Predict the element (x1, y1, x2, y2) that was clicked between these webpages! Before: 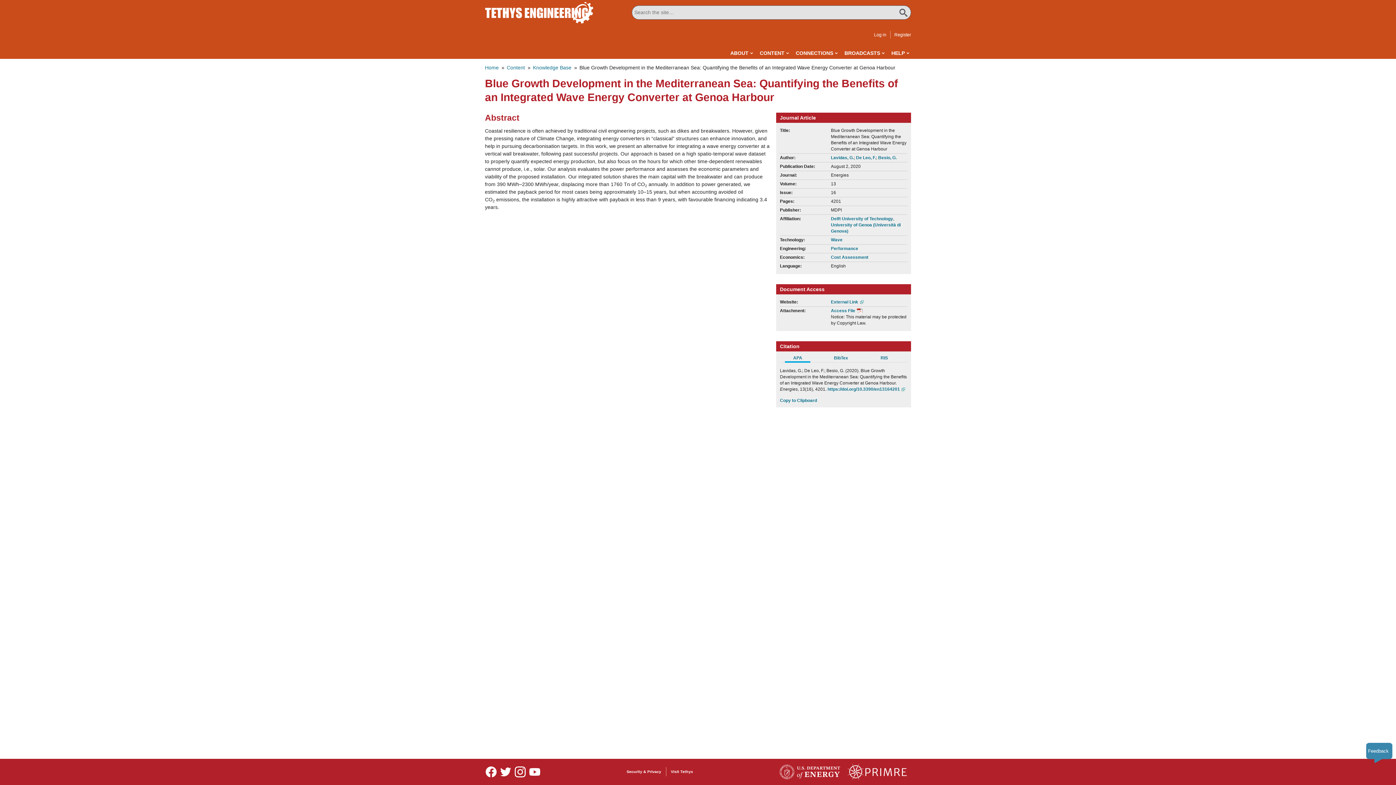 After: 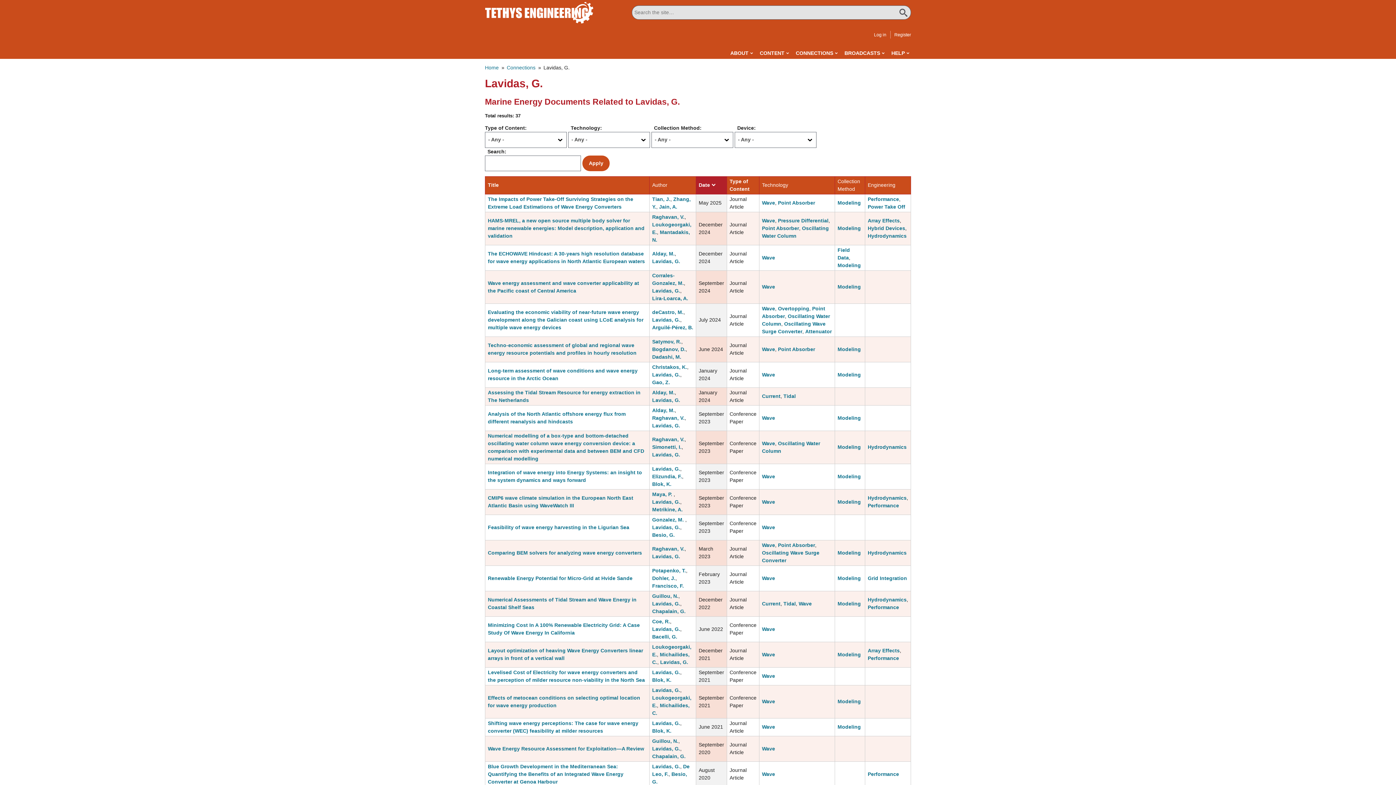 Action: label: Lavidas, G. bbox: (831, 155, 854, 160)